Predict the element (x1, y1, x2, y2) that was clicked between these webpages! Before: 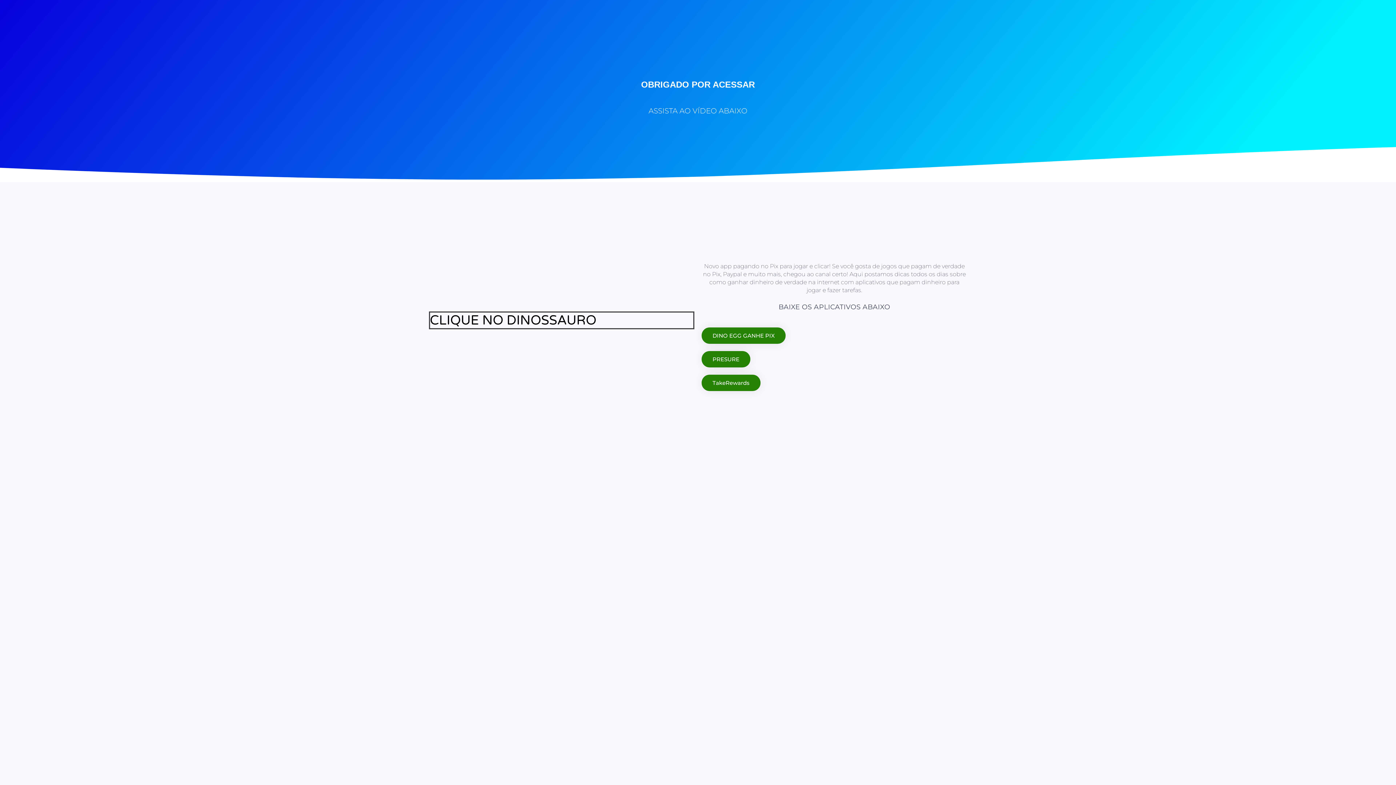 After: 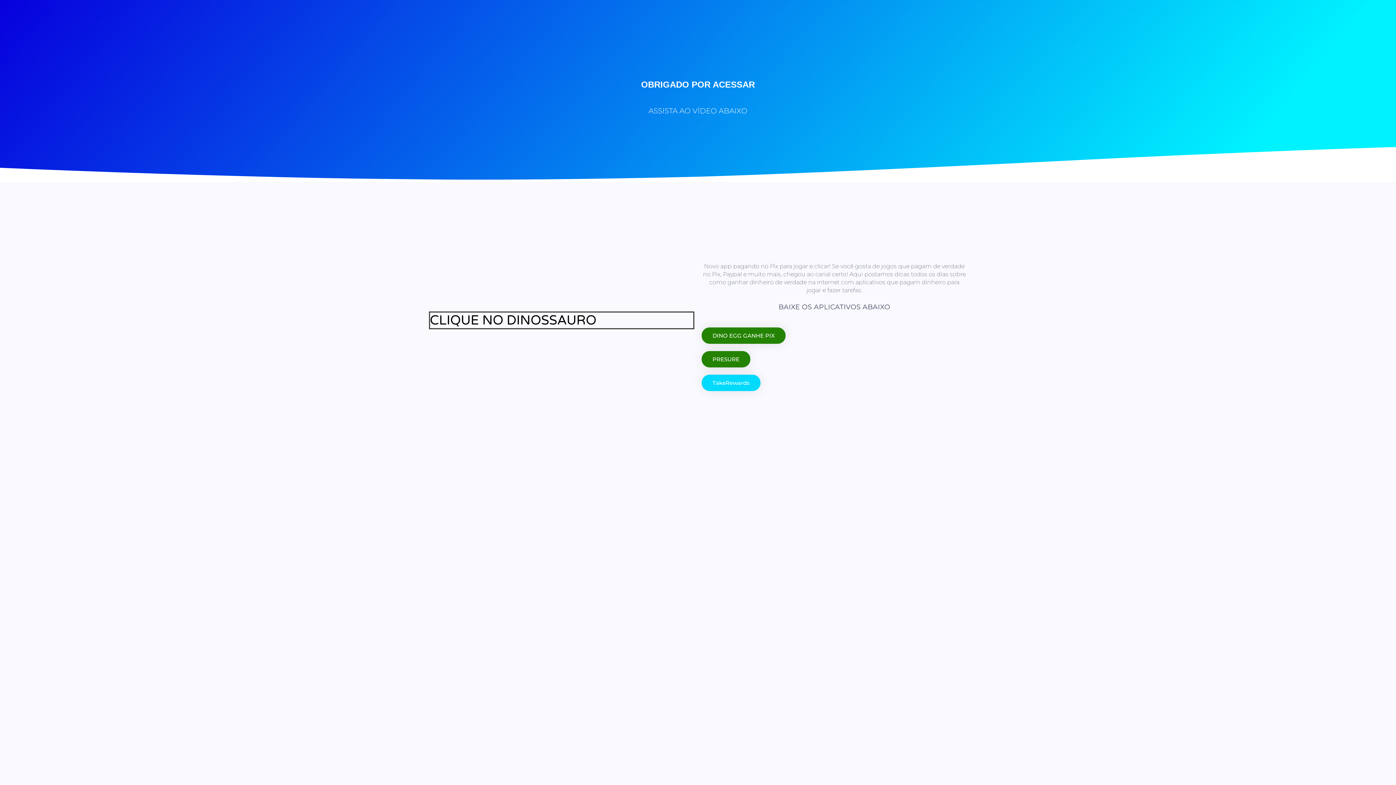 Action: label: TakeRewards bbox: (701, 374, 760, 391)